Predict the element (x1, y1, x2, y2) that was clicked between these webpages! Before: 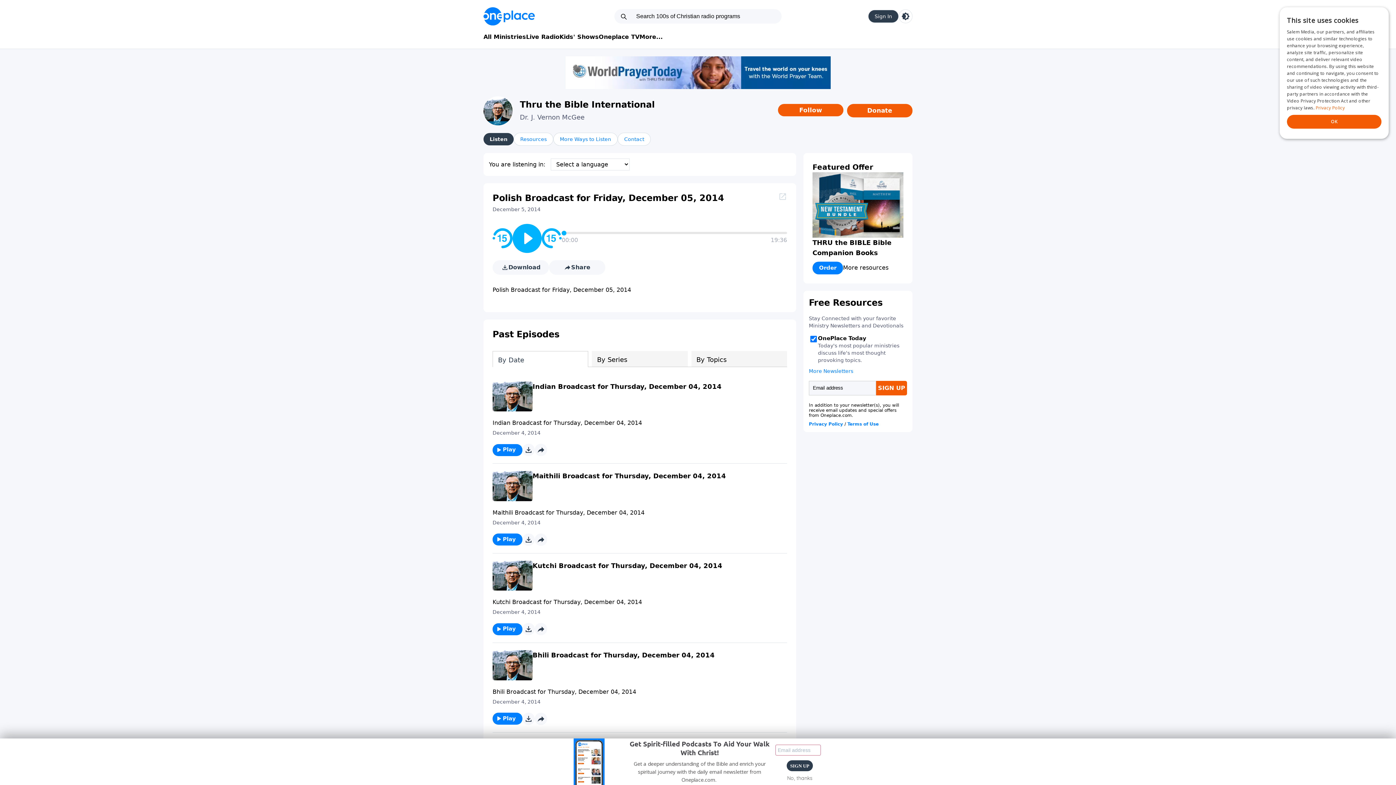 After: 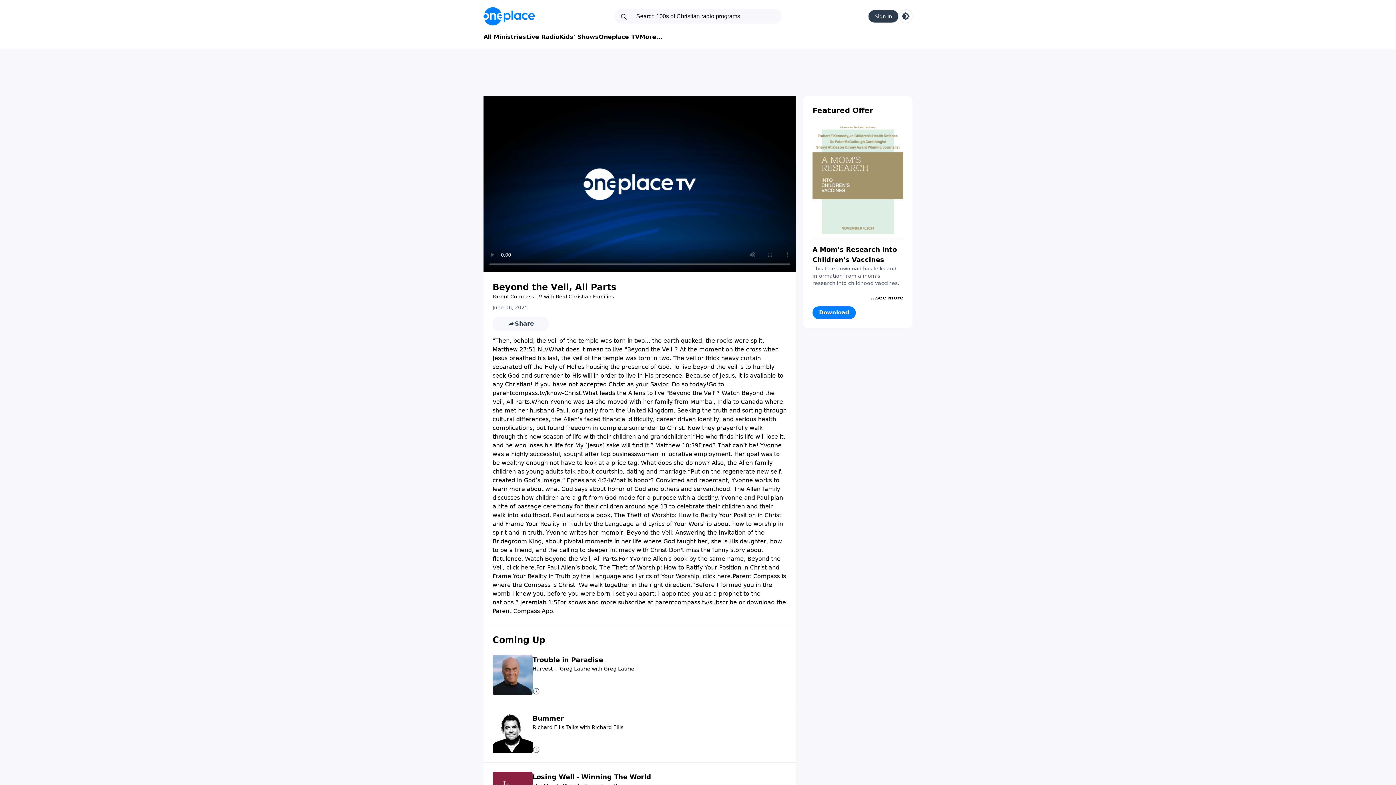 Action: bbox: (598, 32, 639, 41) label: Oneplace TV